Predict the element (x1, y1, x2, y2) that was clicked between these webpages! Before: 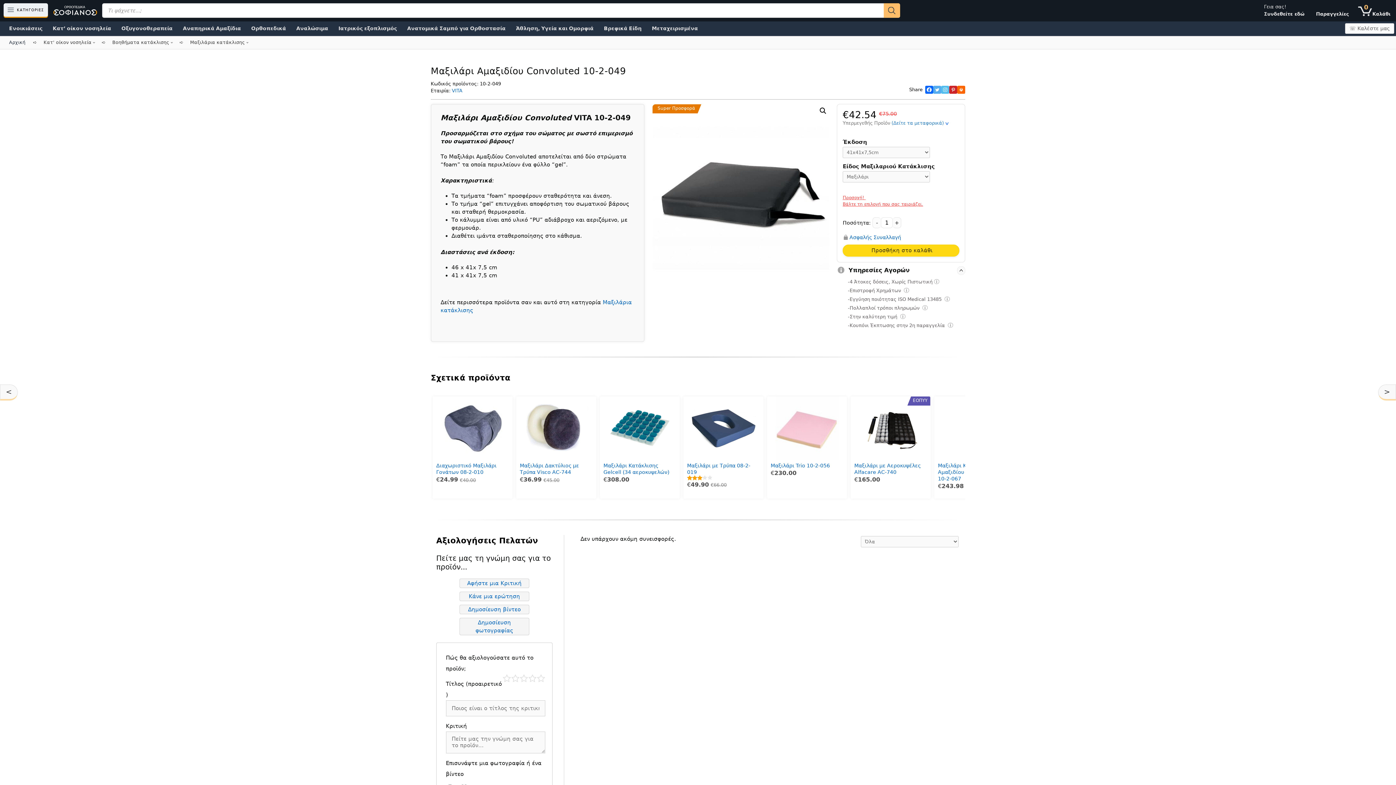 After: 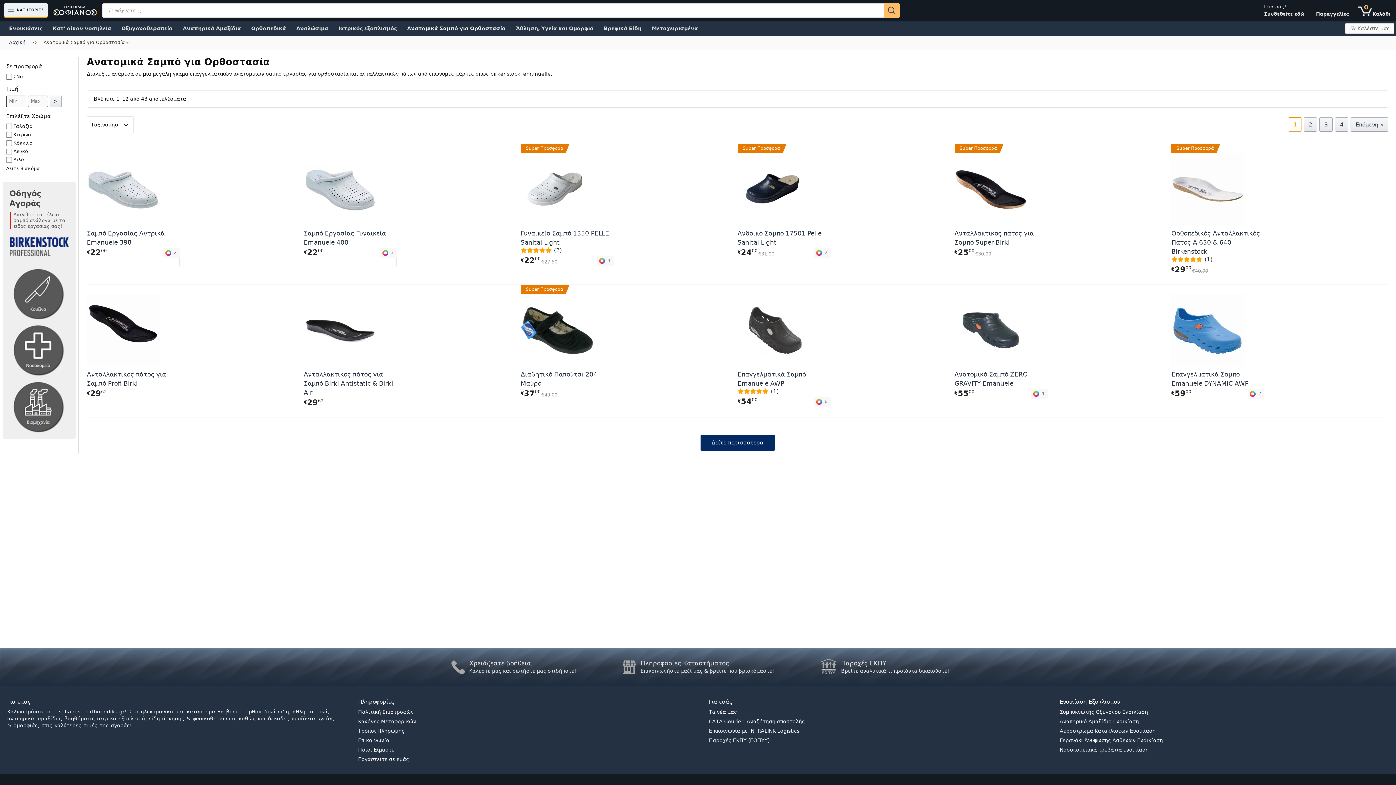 Action: label: Ανατομικά Σαμπό για Ορθοστασία bbox: (402, 22, 510, 33)